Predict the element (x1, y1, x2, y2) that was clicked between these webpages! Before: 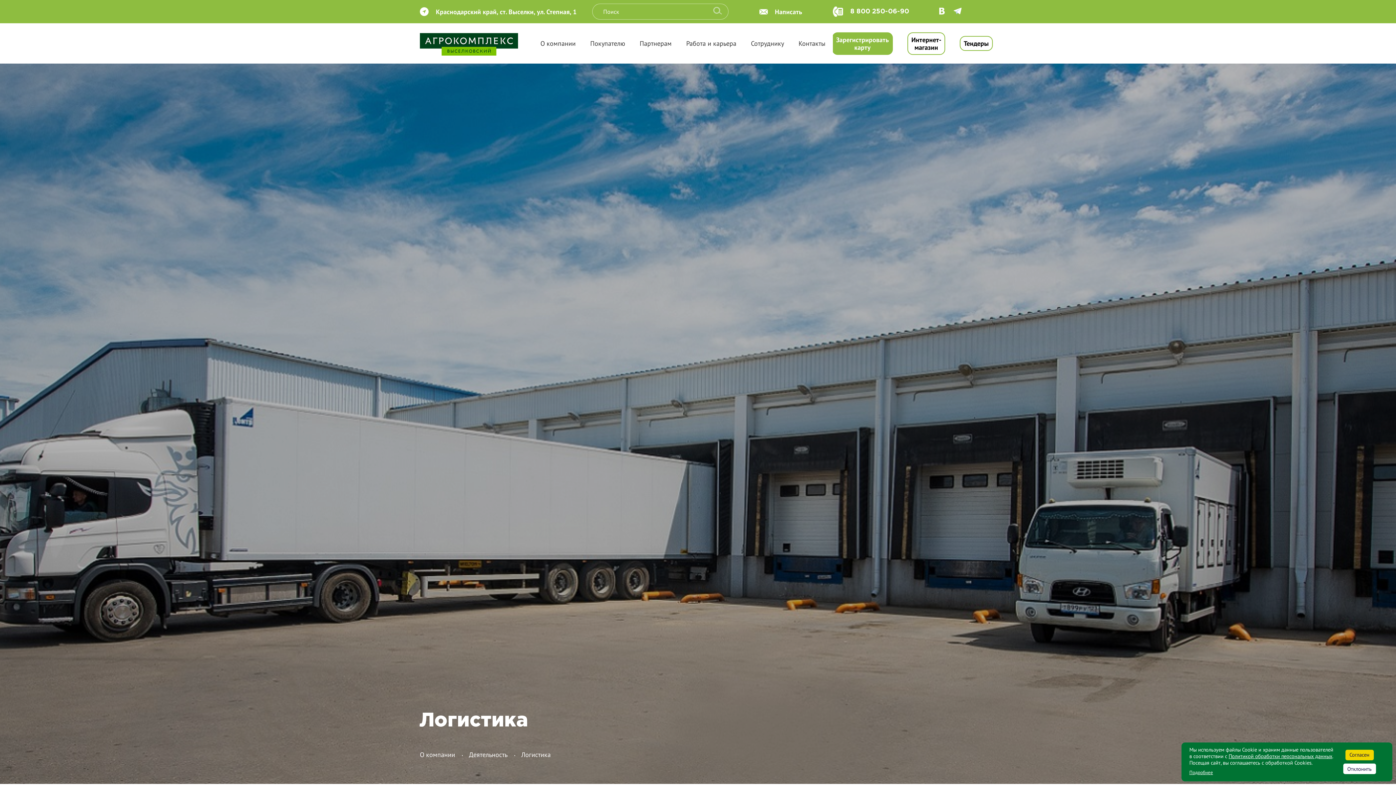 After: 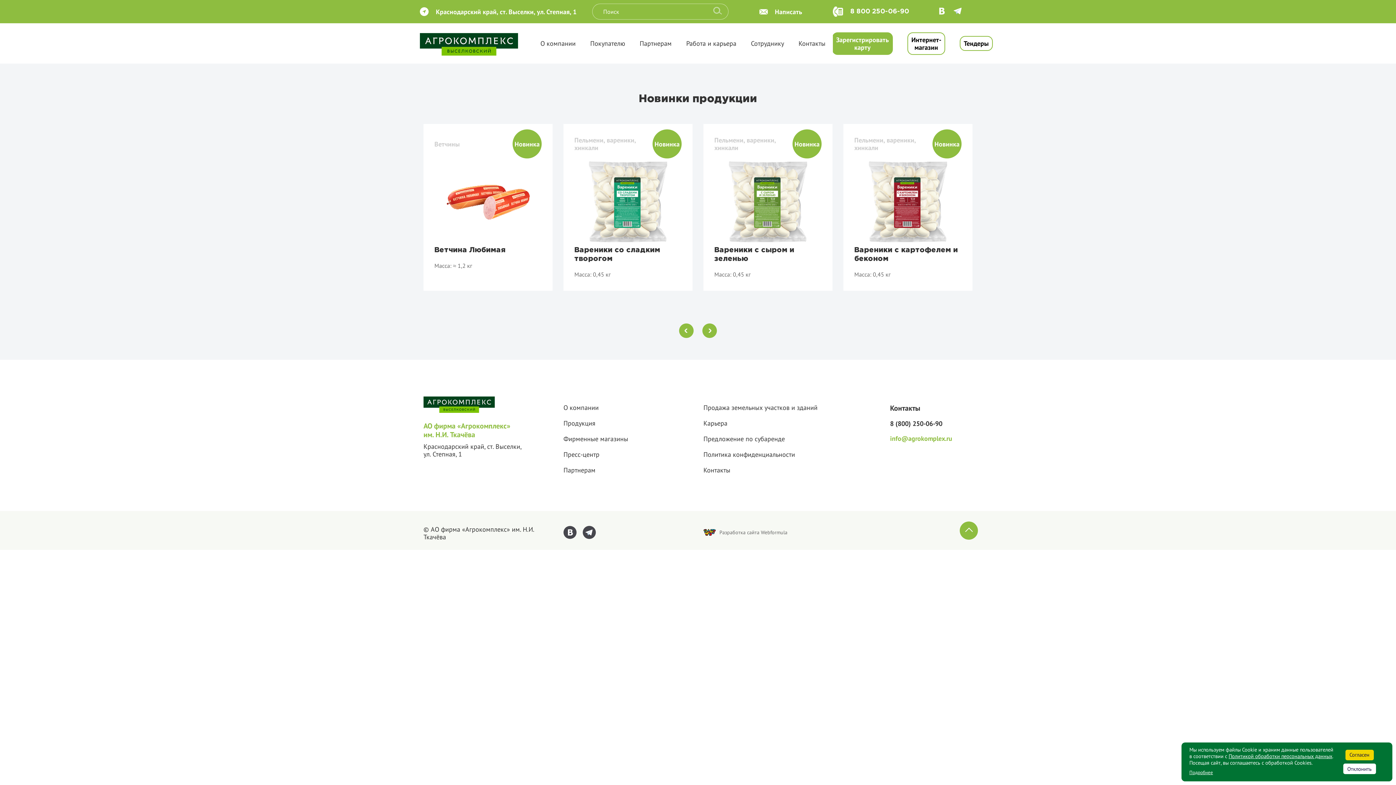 Action: bbox: (583, 23, 632, 63) label: Покупателю